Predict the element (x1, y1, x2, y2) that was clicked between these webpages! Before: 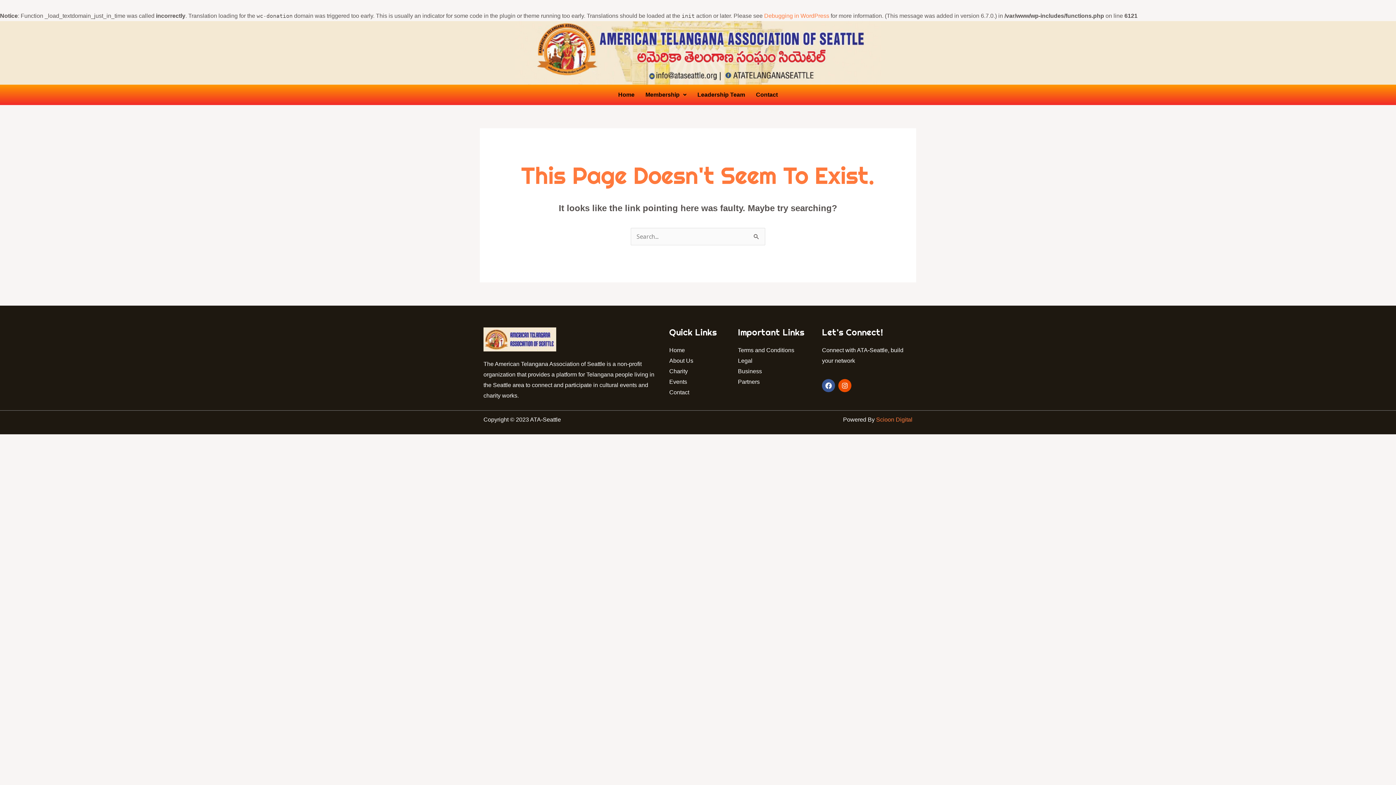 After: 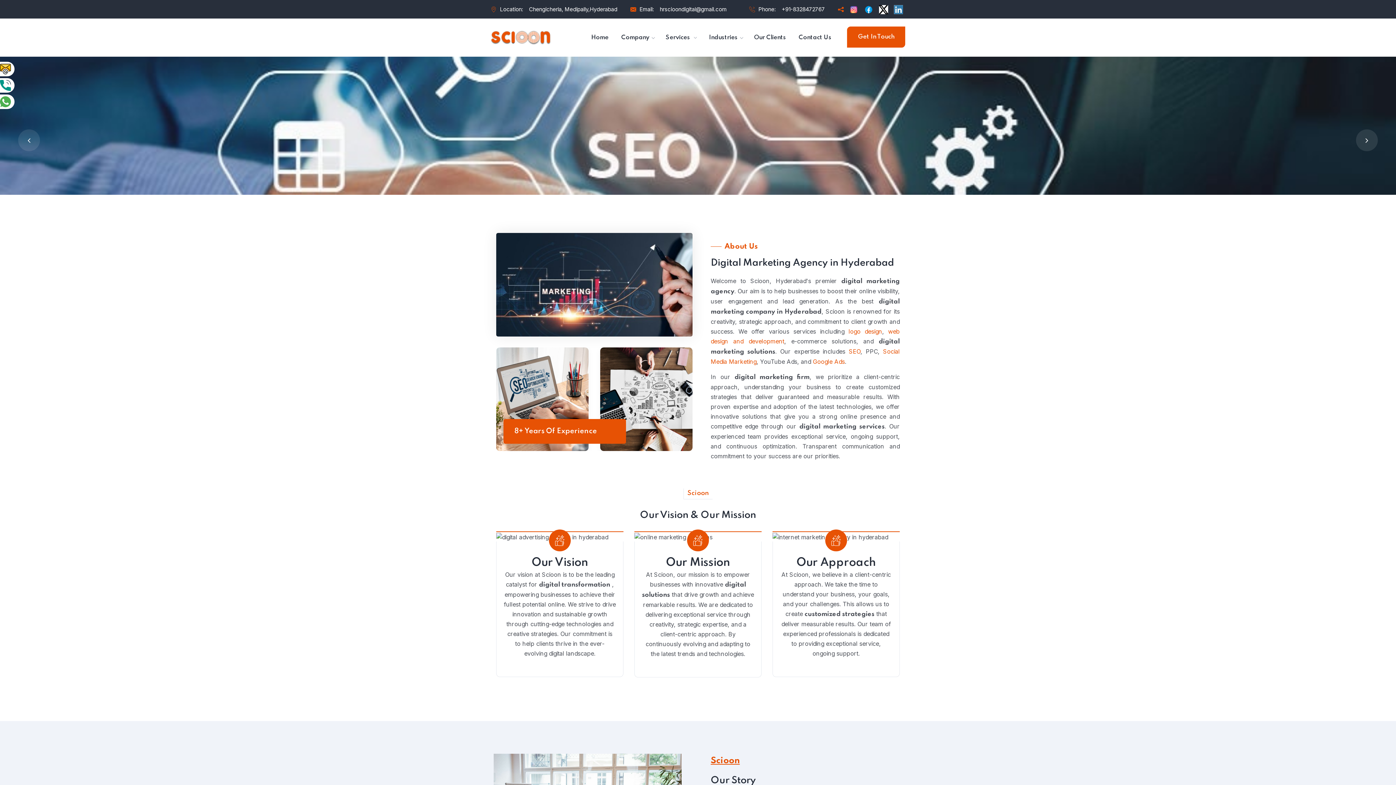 Action: bbox: (876, 416, 912, 422) label: Scioon Digital